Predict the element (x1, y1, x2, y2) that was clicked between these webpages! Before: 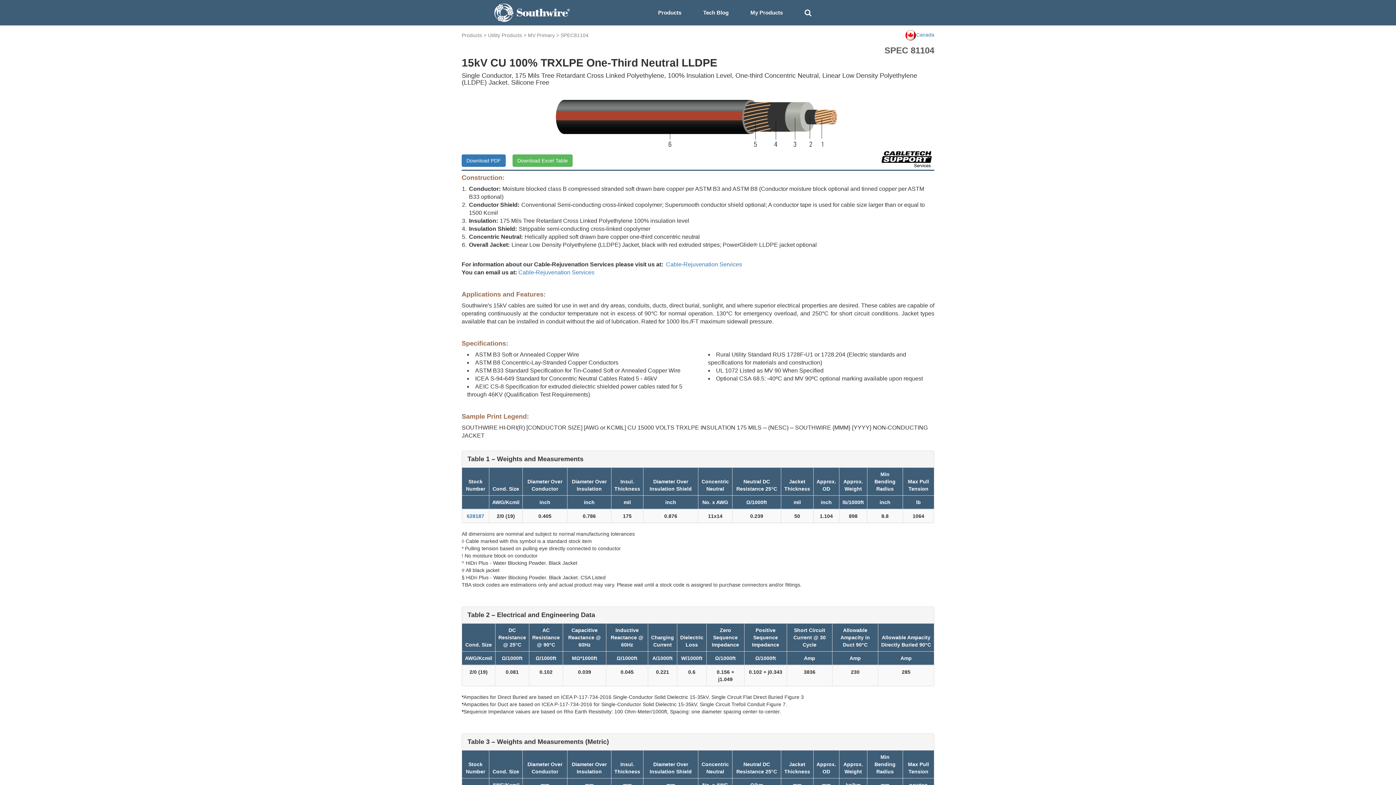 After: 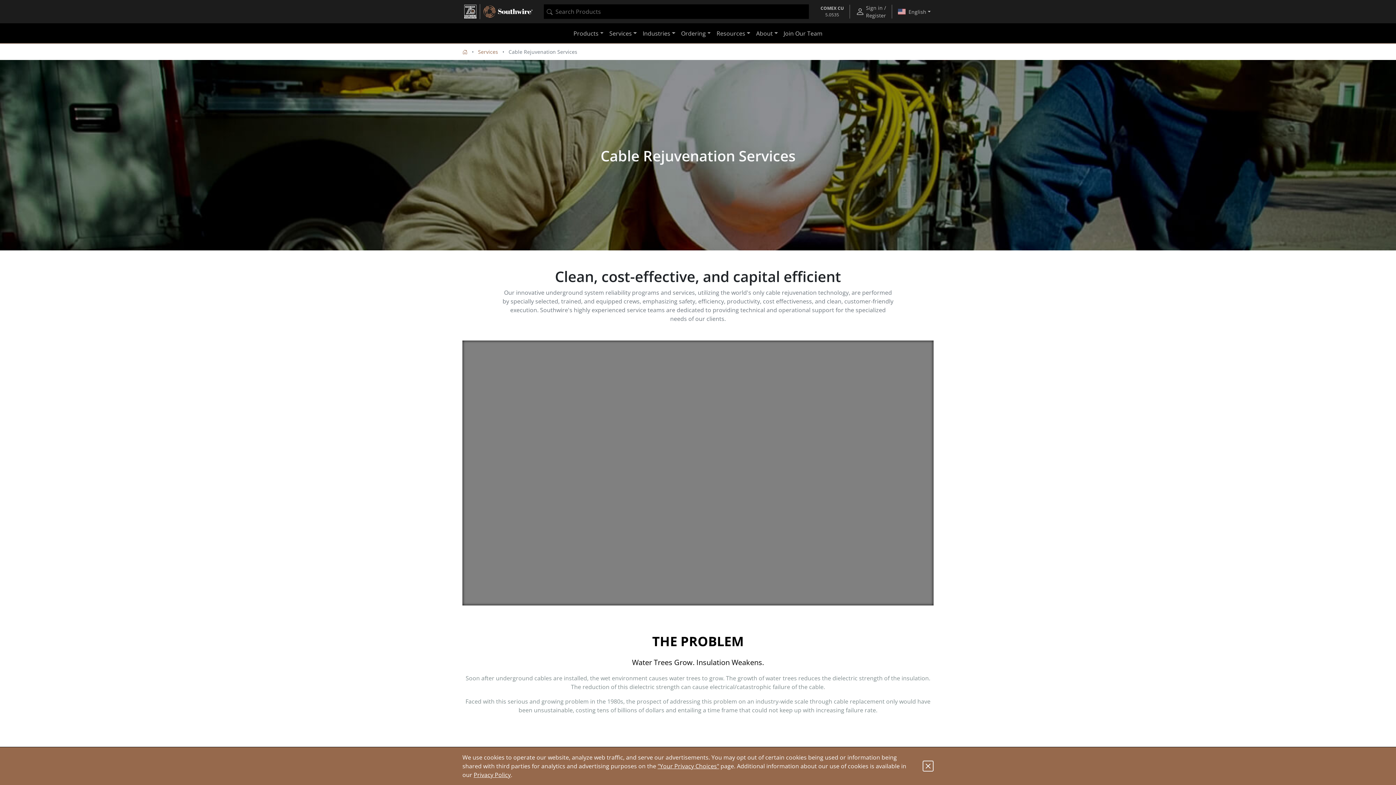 Action: label: Cable-Rejuvenation Services bbox: (666, 261, 742, 267)